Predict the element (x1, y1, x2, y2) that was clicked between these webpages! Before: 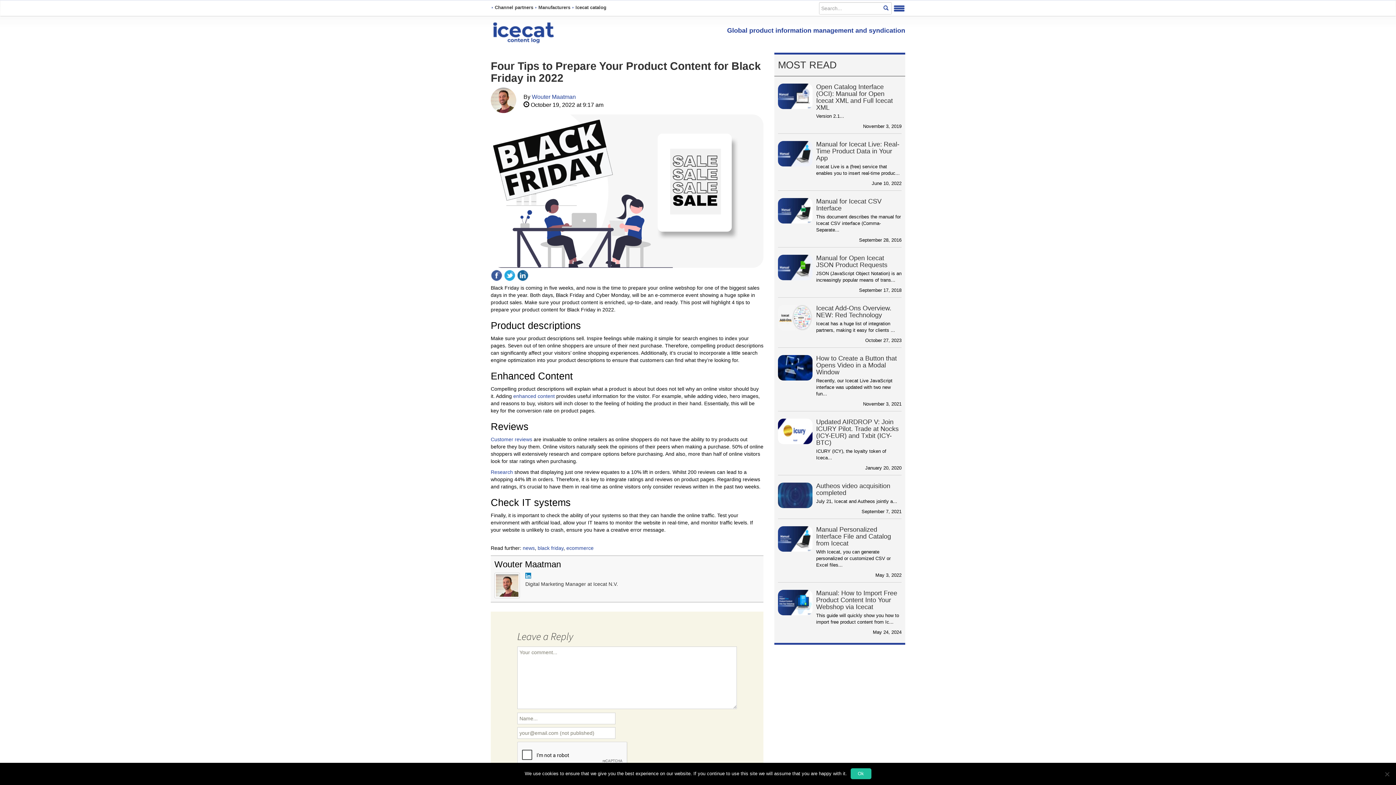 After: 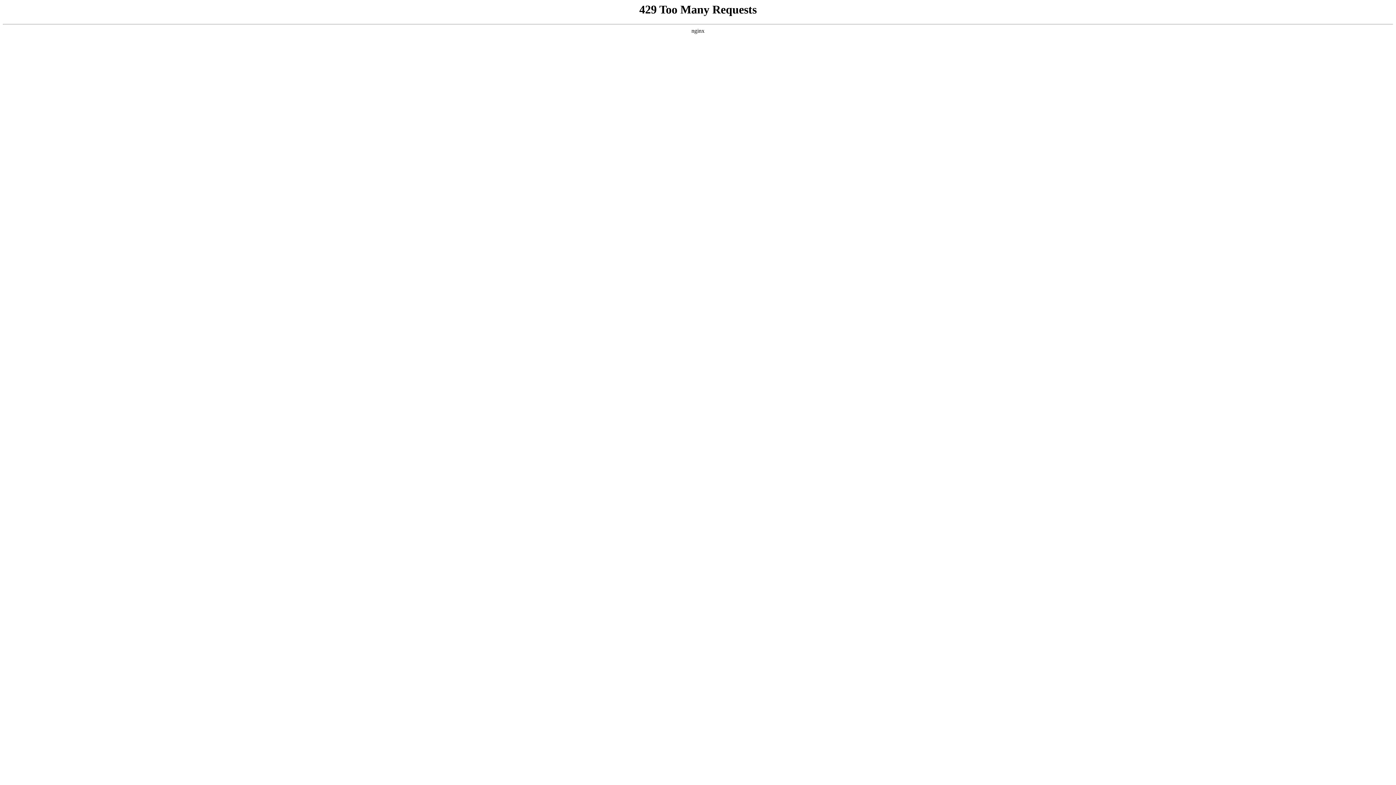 Action: label: Icecat Add-Ons Overview. NEW: Red Technology bbox: (816, 304, 891, 318)